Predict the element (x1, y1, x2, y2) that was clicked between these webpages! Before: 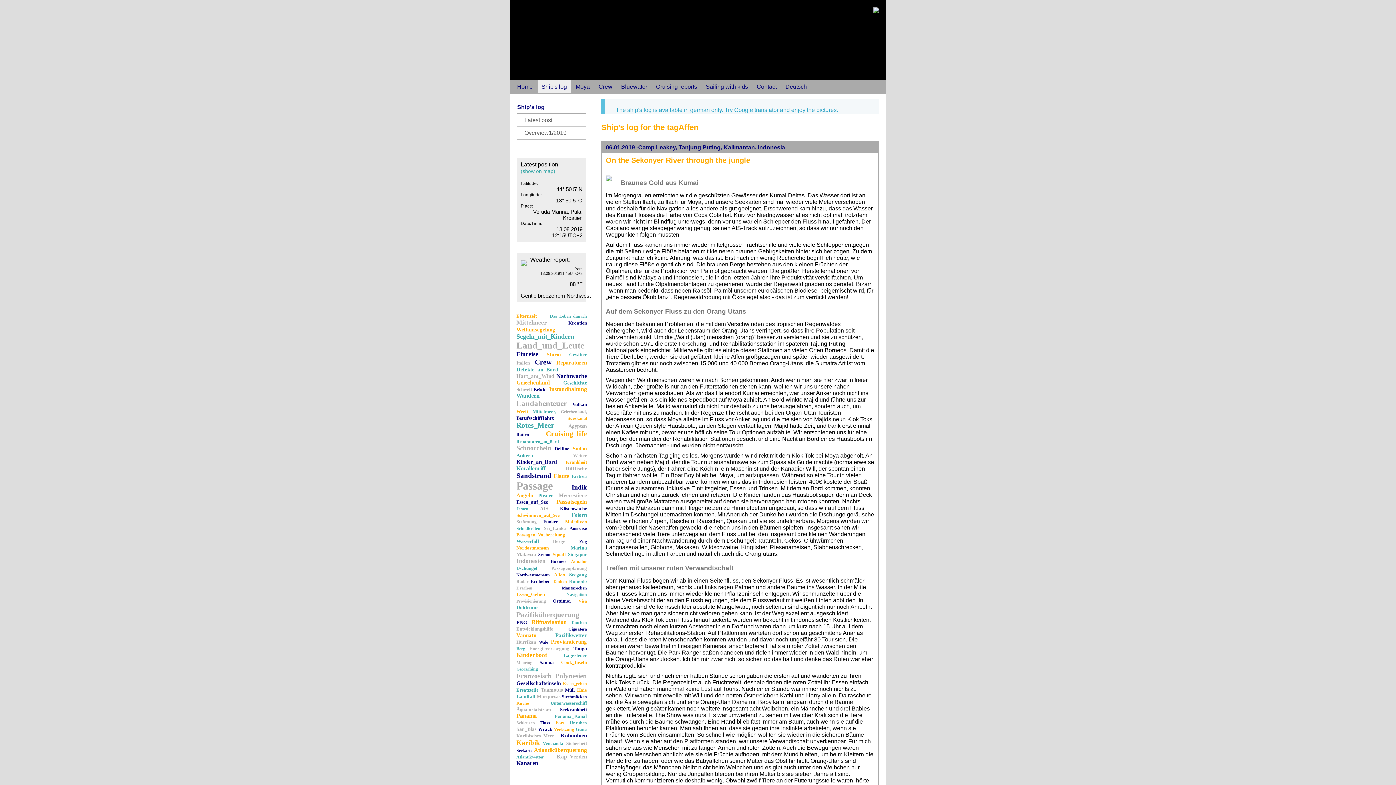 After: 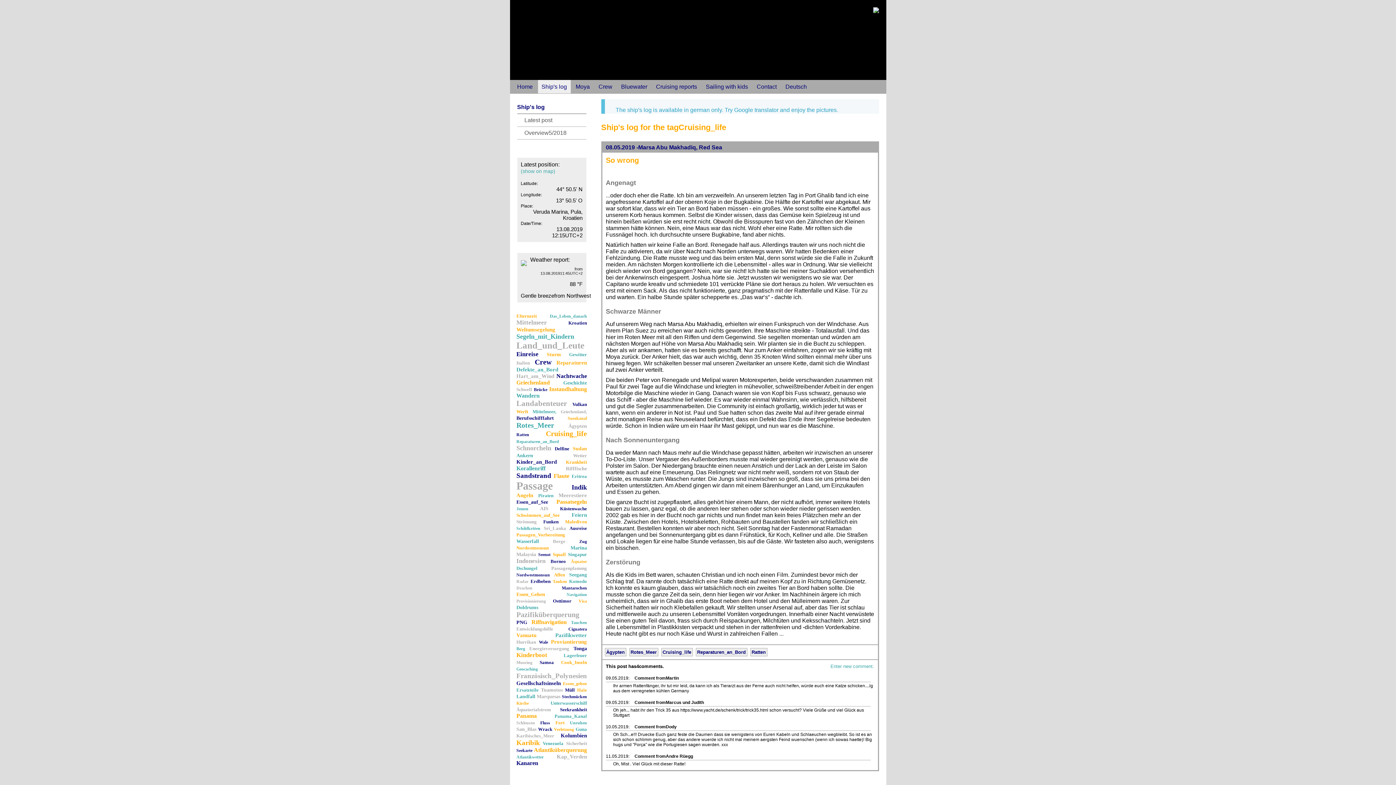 Action: label: Cruising_life bbox: (546, 429, 587, 437)